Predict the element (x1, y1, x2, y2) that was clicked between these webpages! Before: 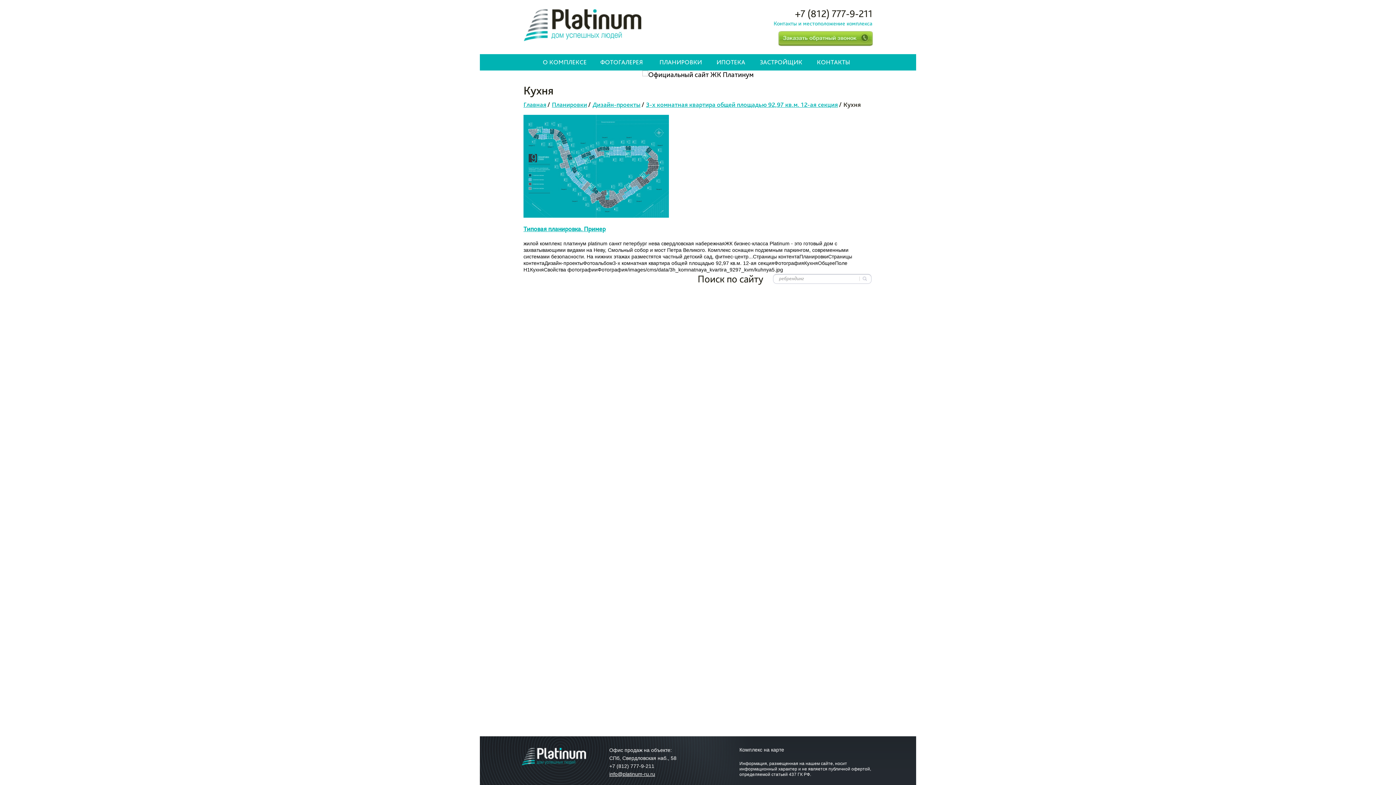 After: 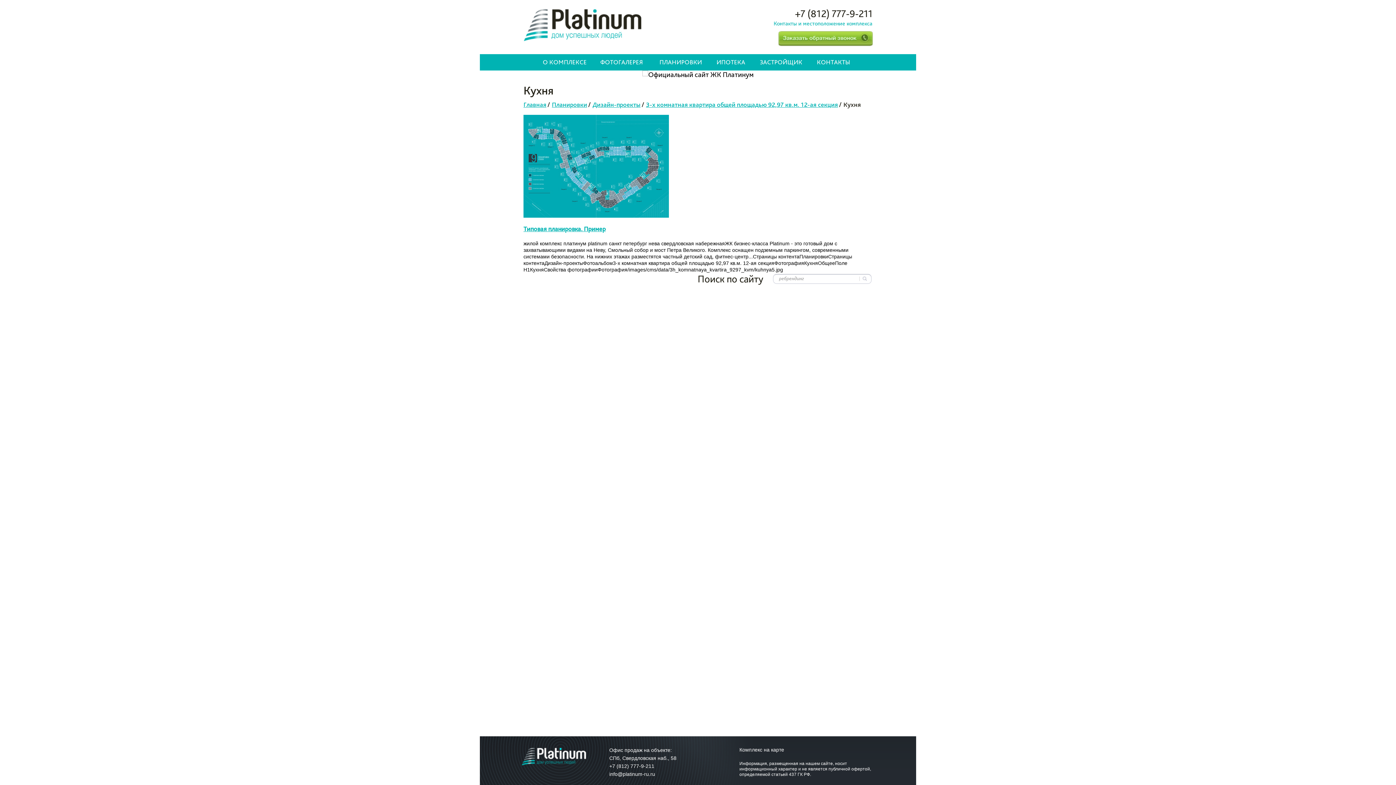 Action: label: info@platinum-ru.ru bbox: (609, 771, 655, 777)